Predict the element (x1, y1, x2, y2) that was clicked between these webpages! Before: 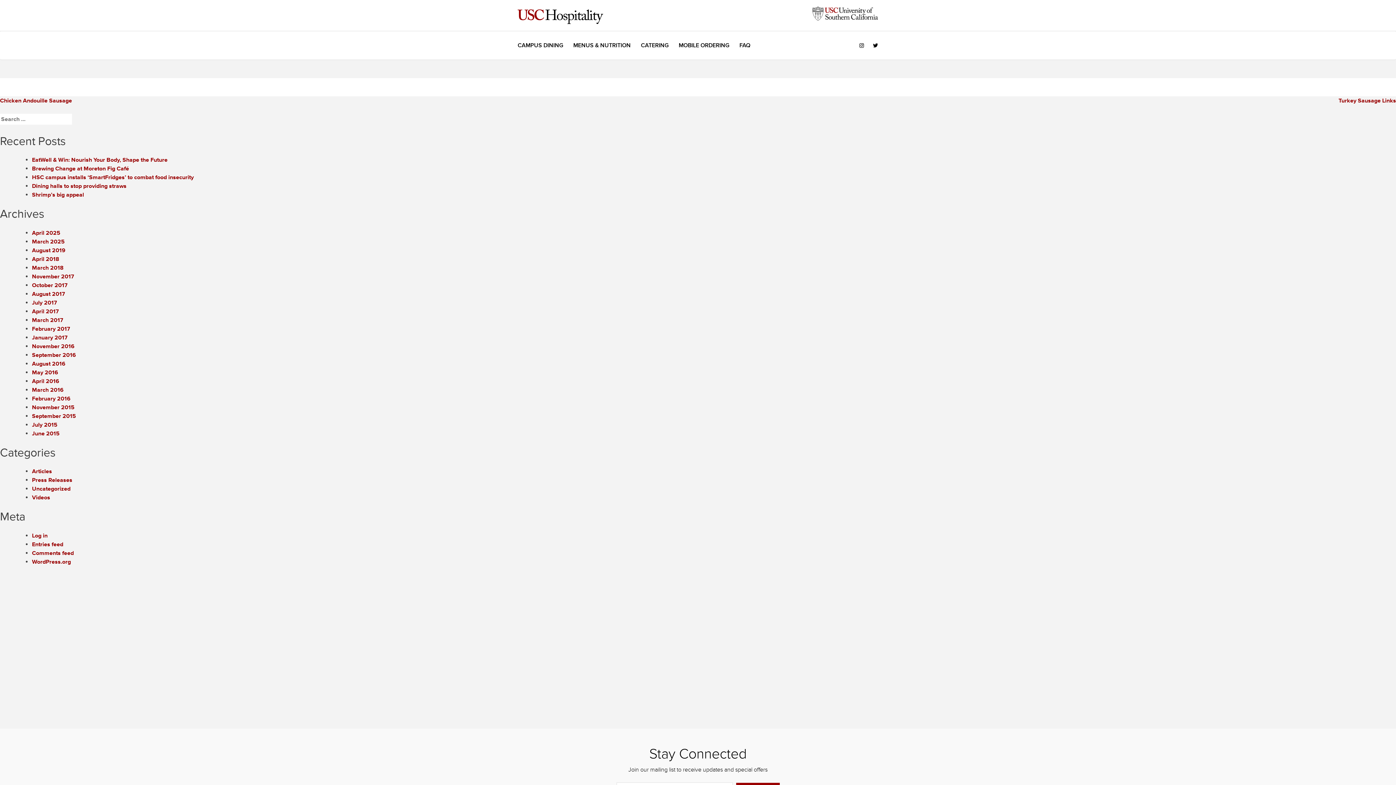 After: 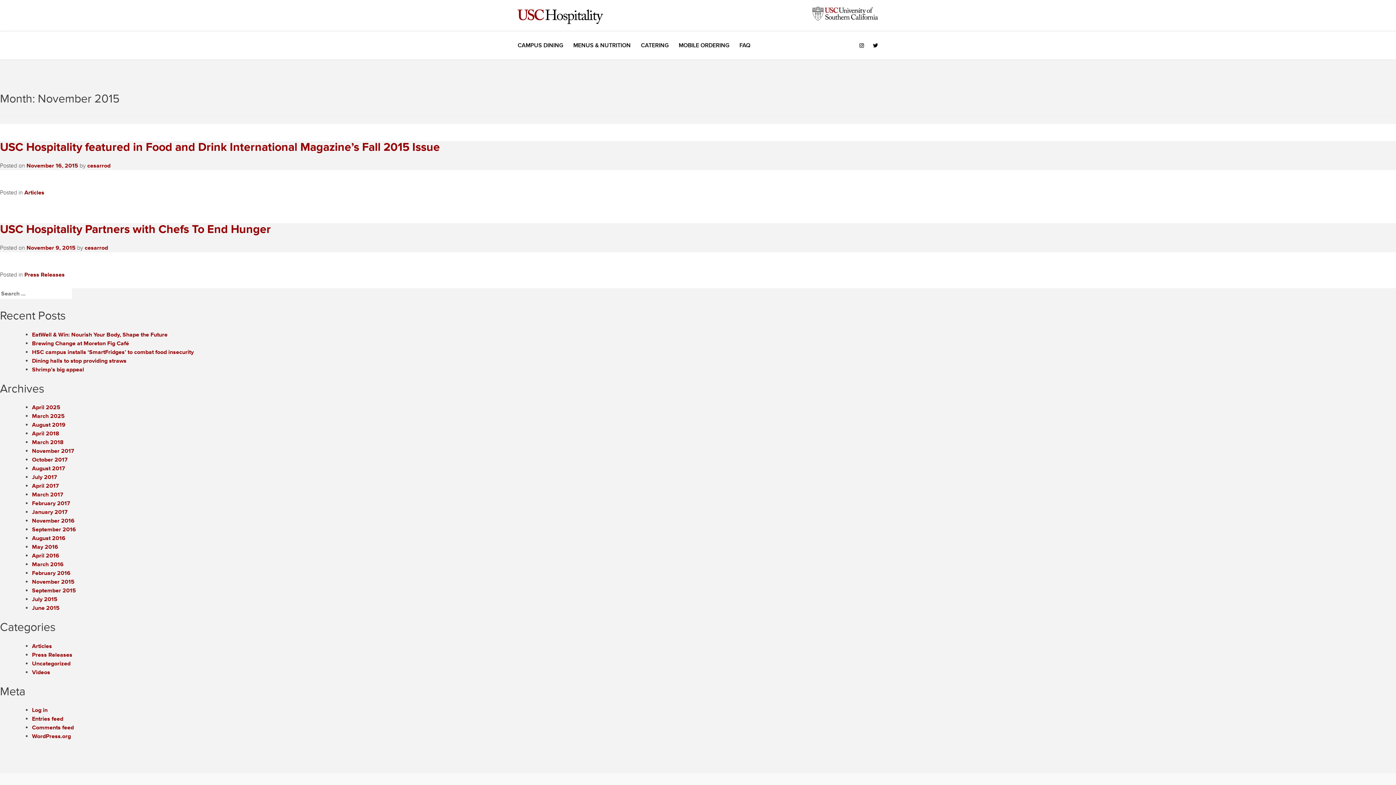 Action: bbox: (32, 403, 74, 411) label: November 2015